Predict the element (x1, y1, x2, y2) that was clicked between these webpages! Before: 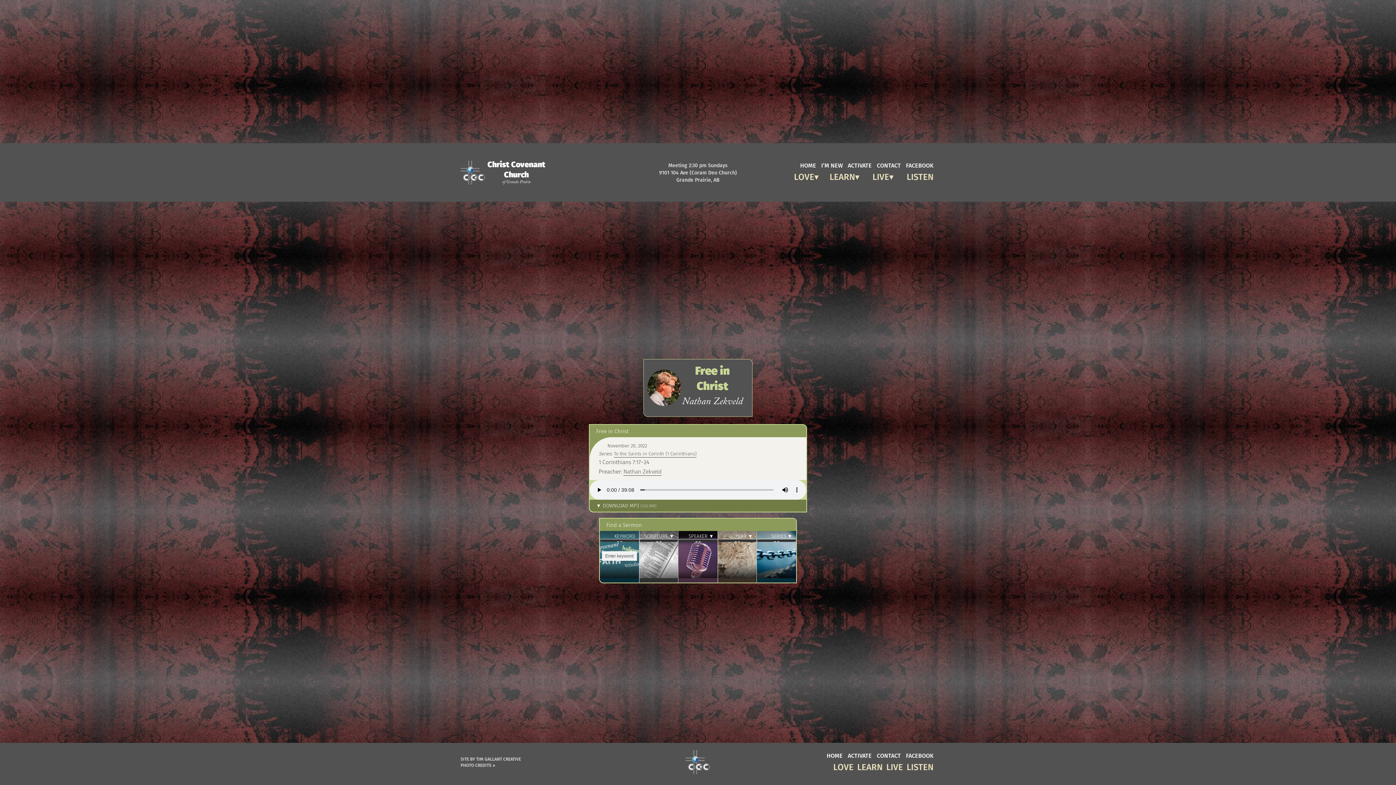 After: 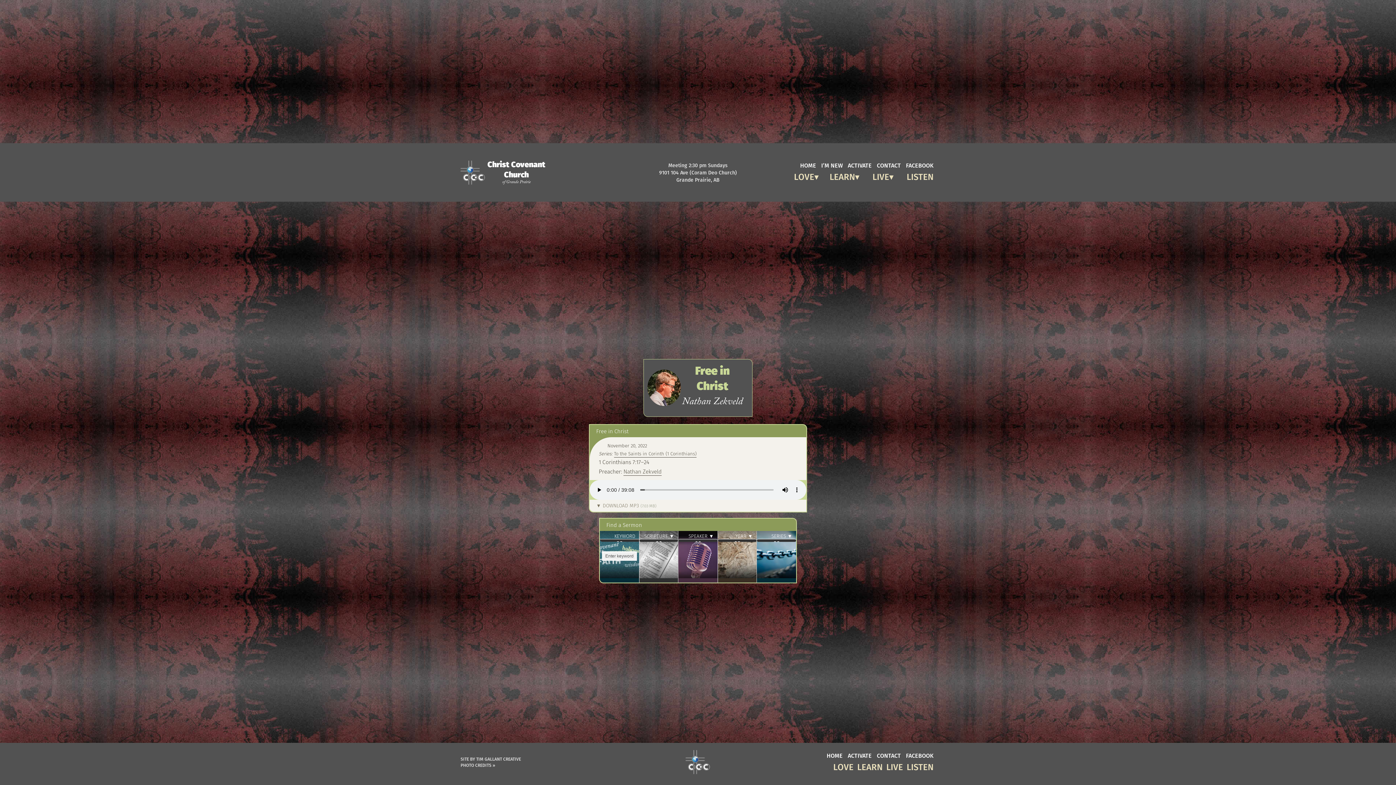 Action: bbox: (589, 499, 806, 511) label: ▼ DOWNLOAD MP3 (7.03 MB)